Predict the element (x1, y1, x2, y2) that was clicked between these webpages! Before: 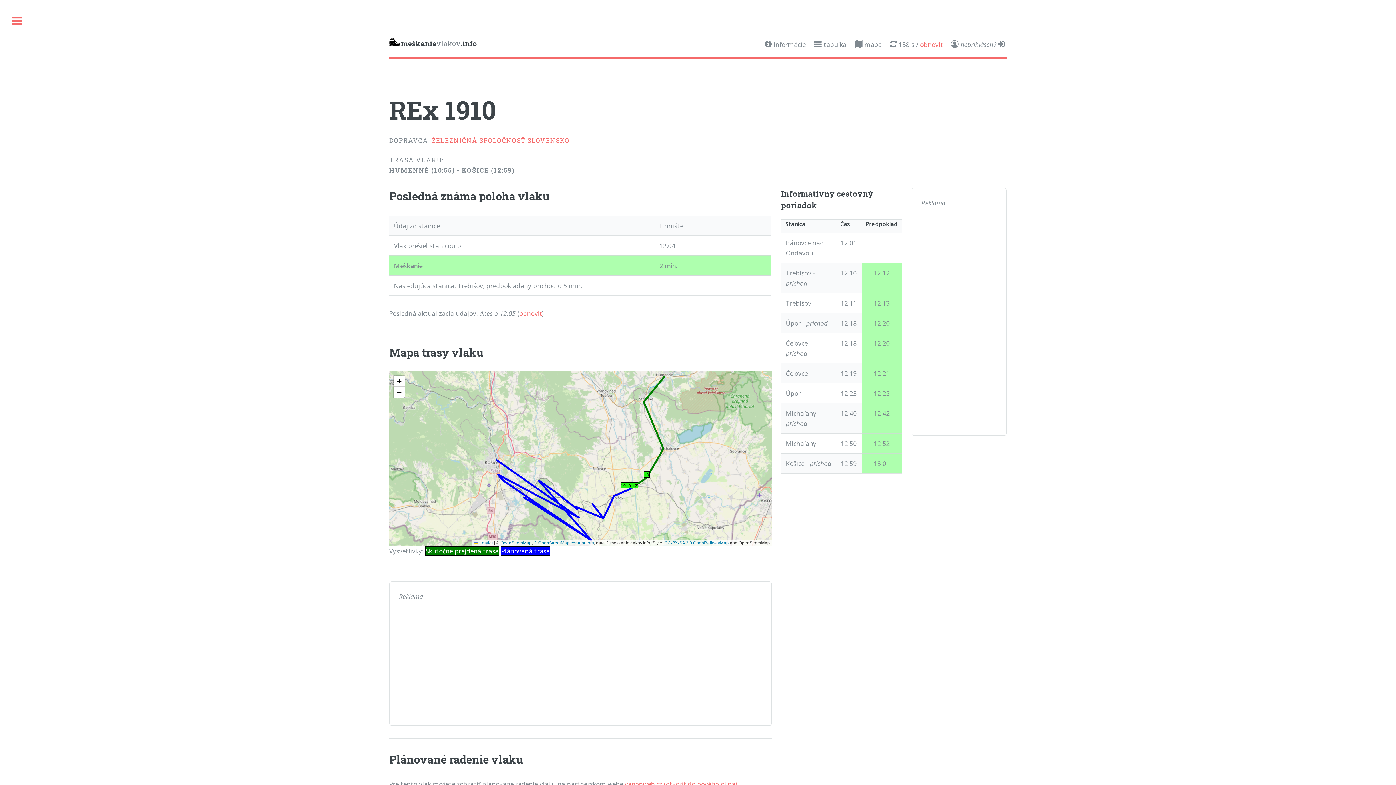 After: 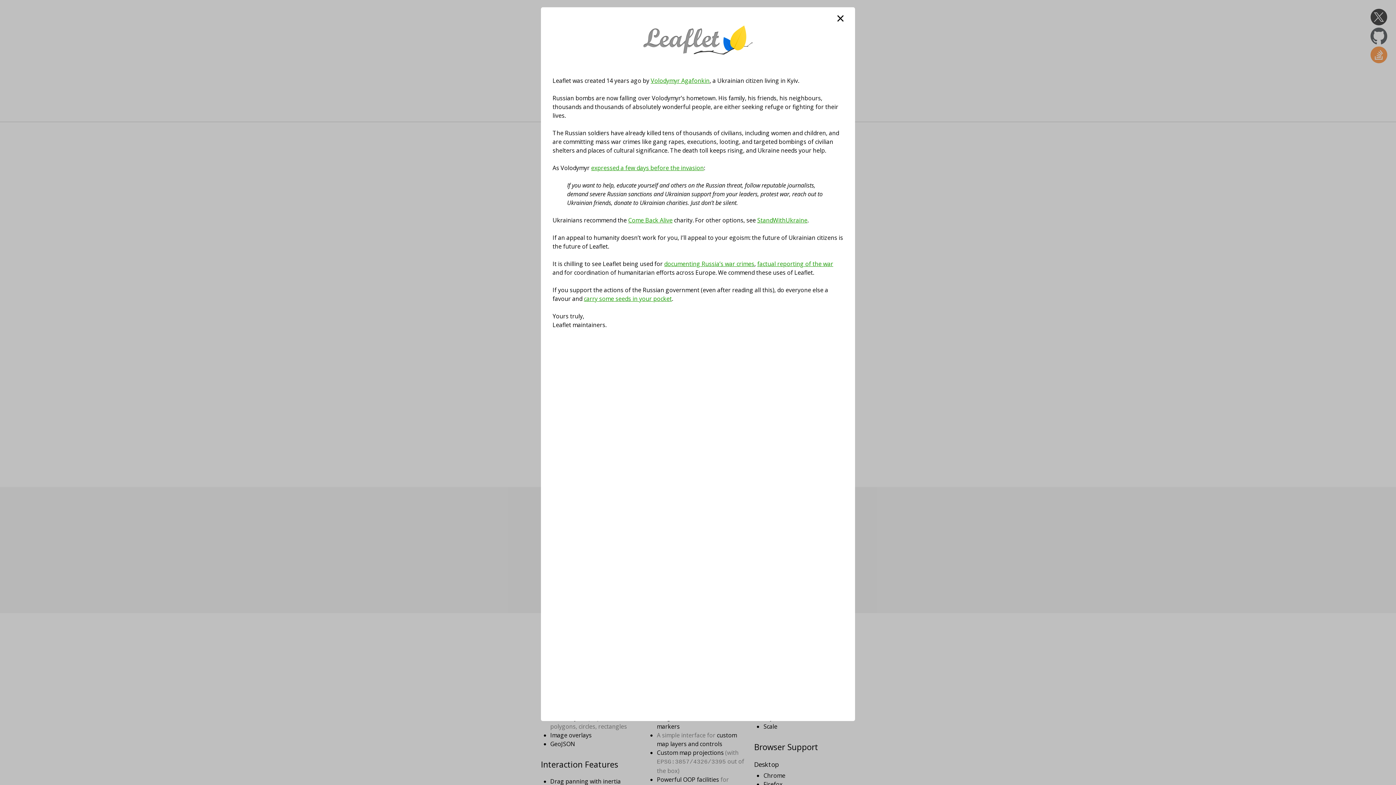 Action: bbox: (474, 540, 492, 546) label:  Leaflet